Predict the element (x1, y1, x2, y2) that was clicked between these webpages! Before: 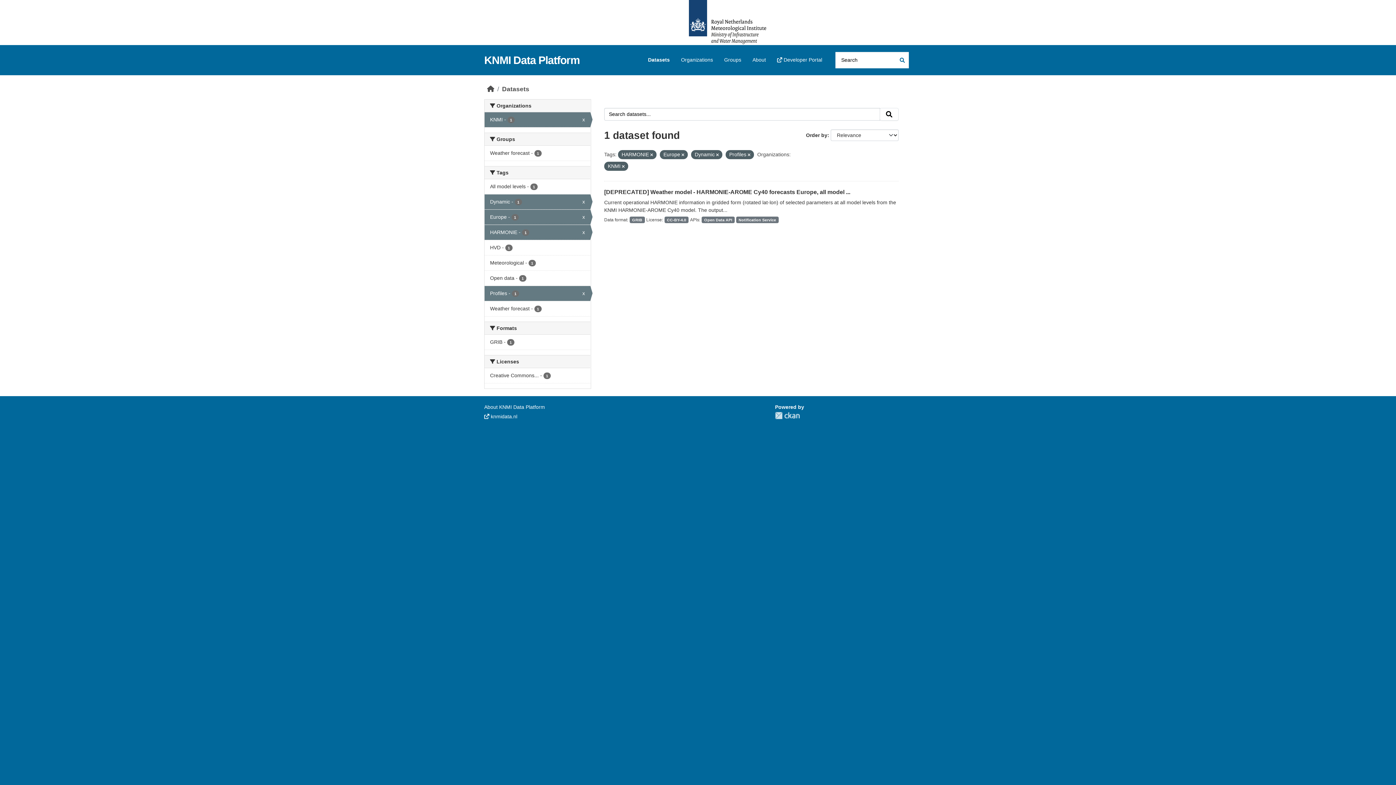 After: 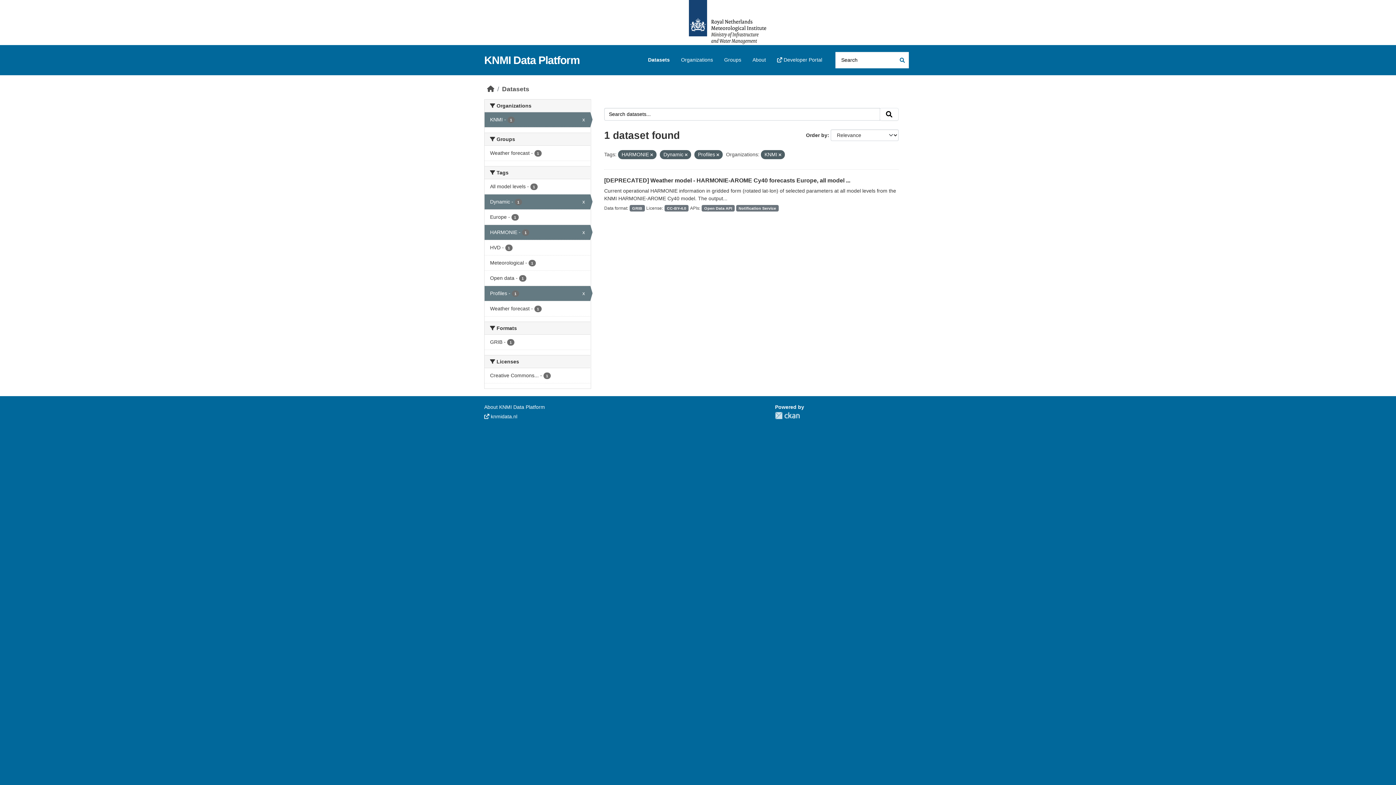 Action: bbox: (484, 209, 590, 224) label: Europe - 1
x